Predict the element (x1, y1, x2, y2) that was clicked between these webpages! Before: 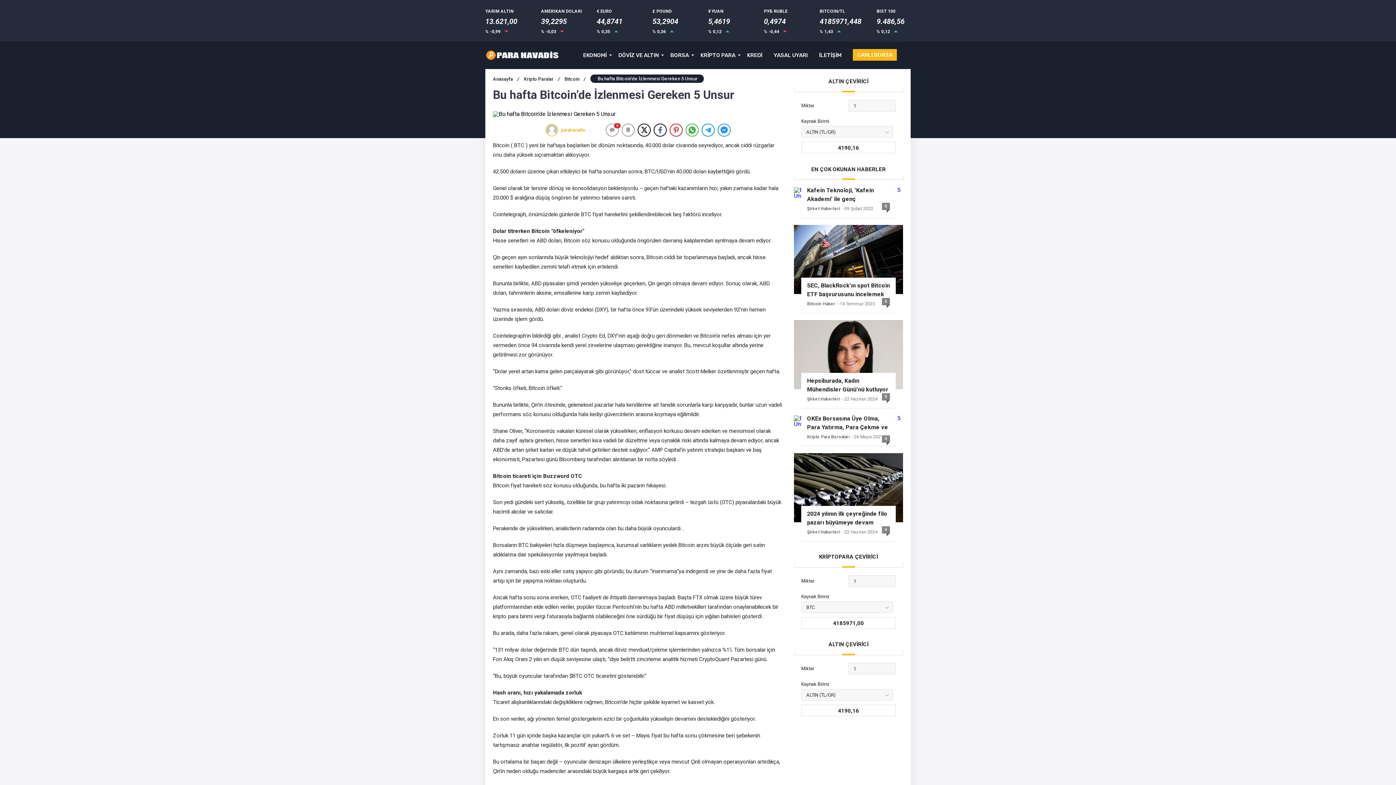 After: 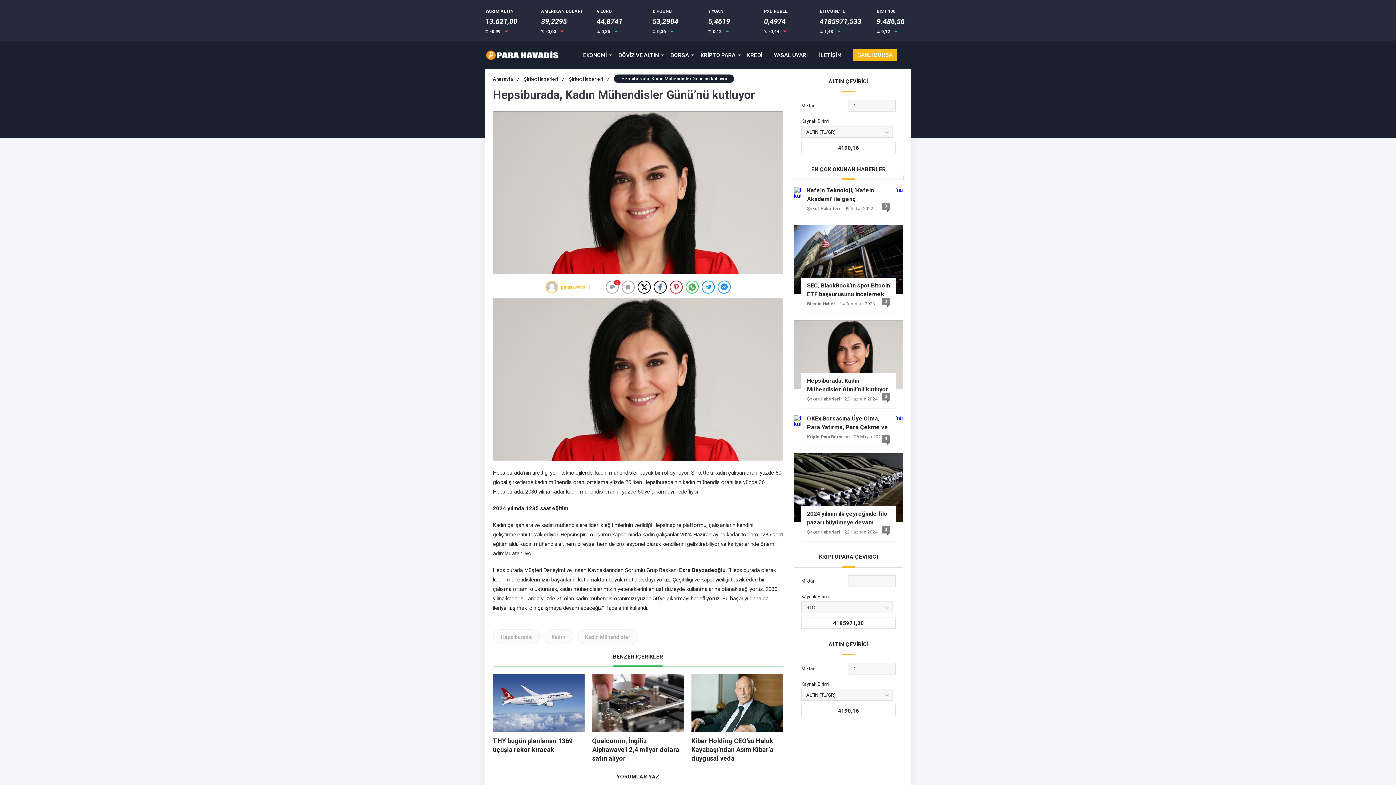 Action: label: Hepsiburada, Kadın Mühendisler Günü’nü kutluyor bbox: (807, 376, 890, 393)